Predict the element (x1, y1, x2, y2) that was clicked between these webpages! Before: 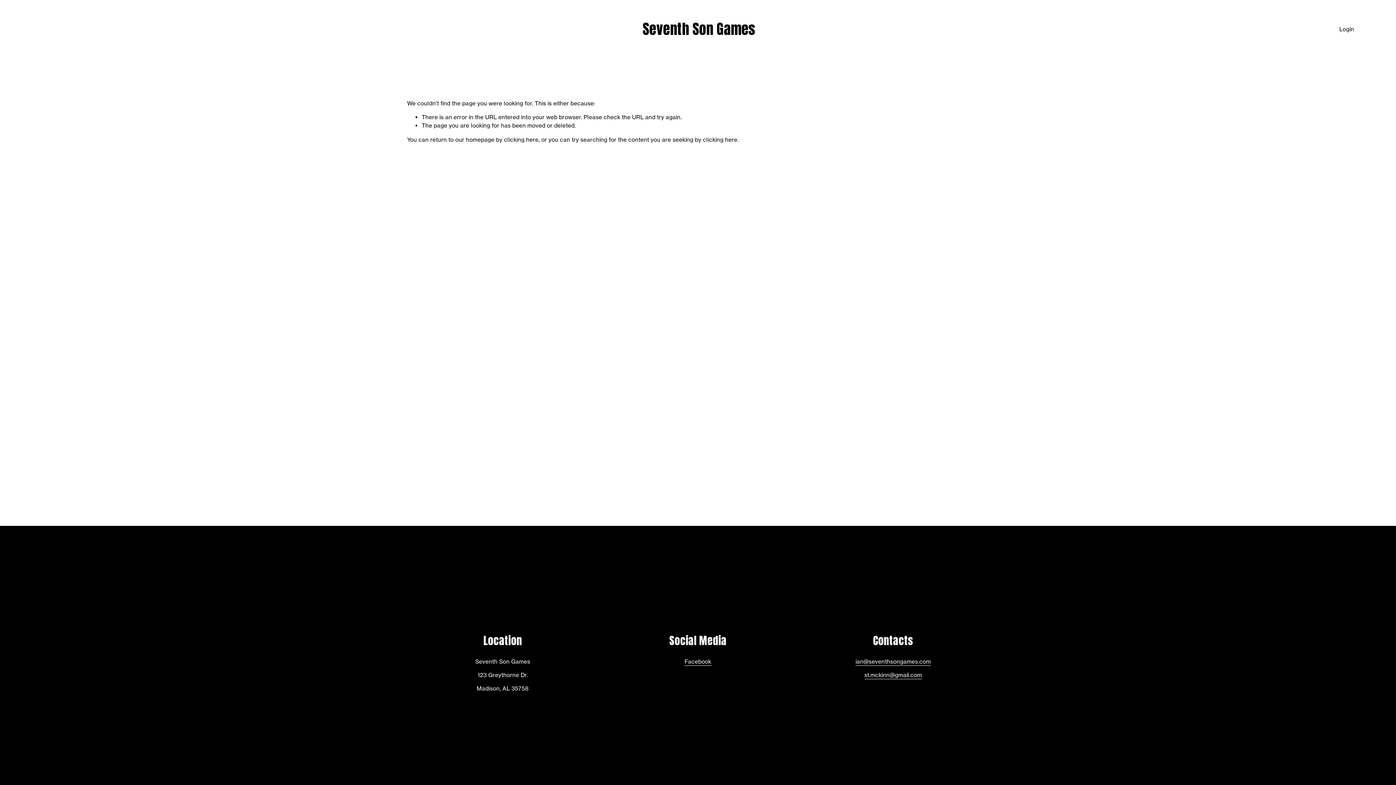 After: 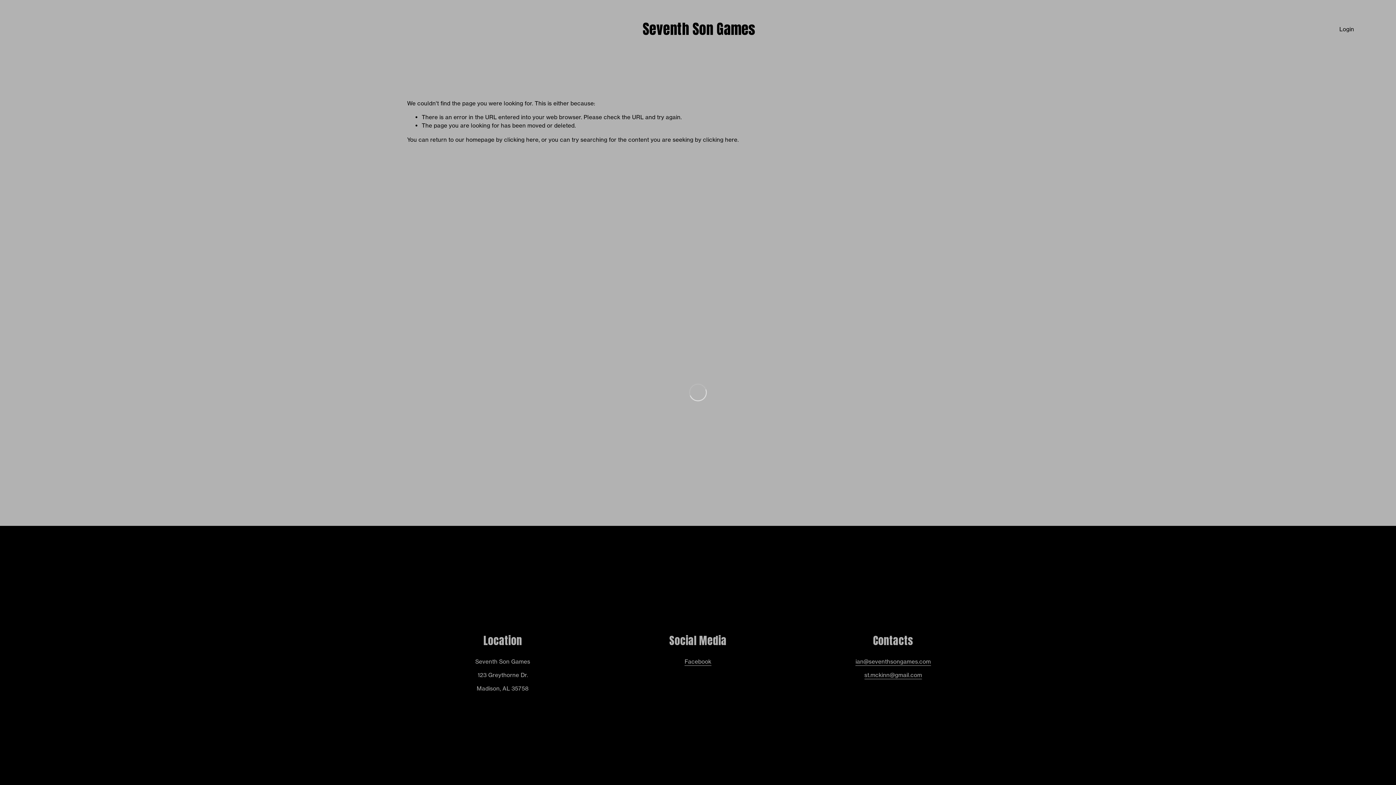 Action: bbox: (1339, 25, 1354, 33) label: Login